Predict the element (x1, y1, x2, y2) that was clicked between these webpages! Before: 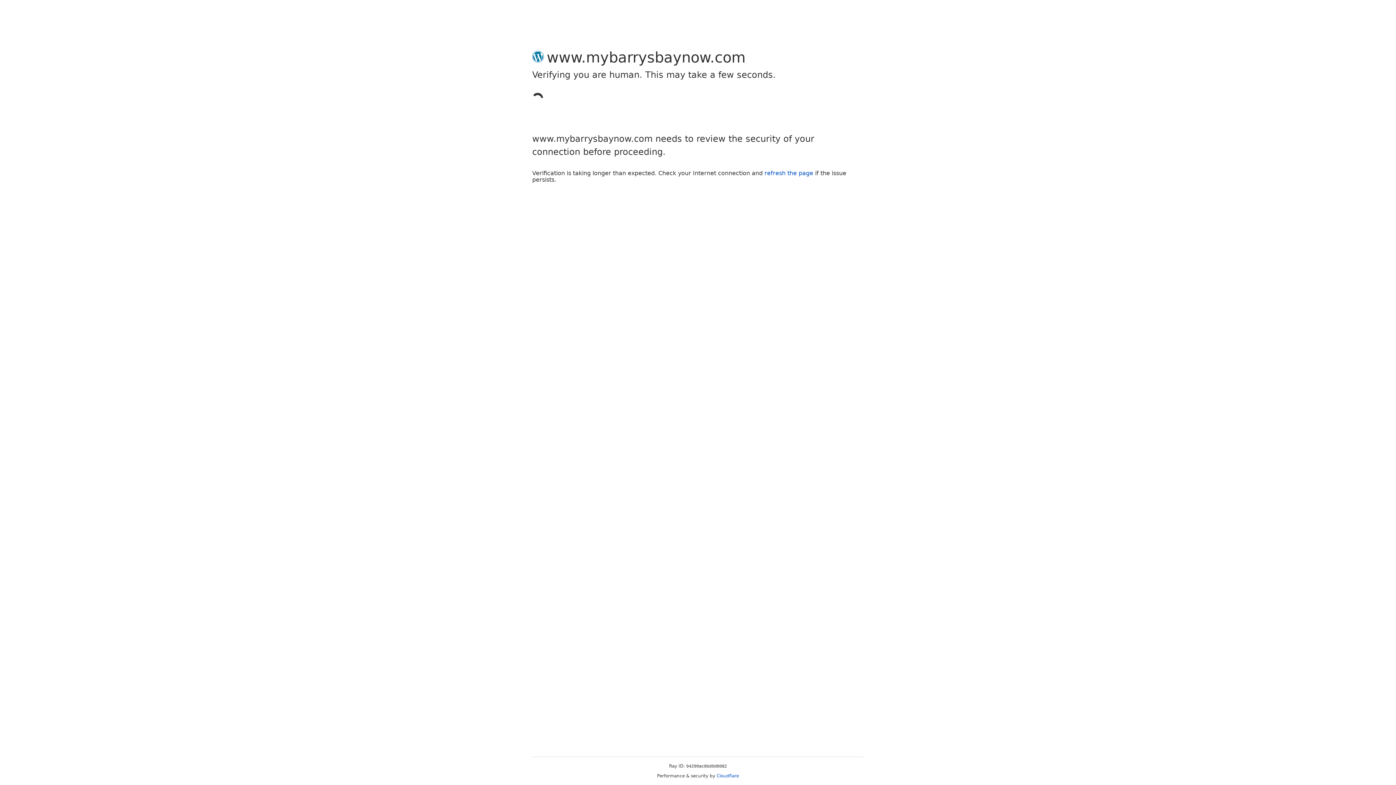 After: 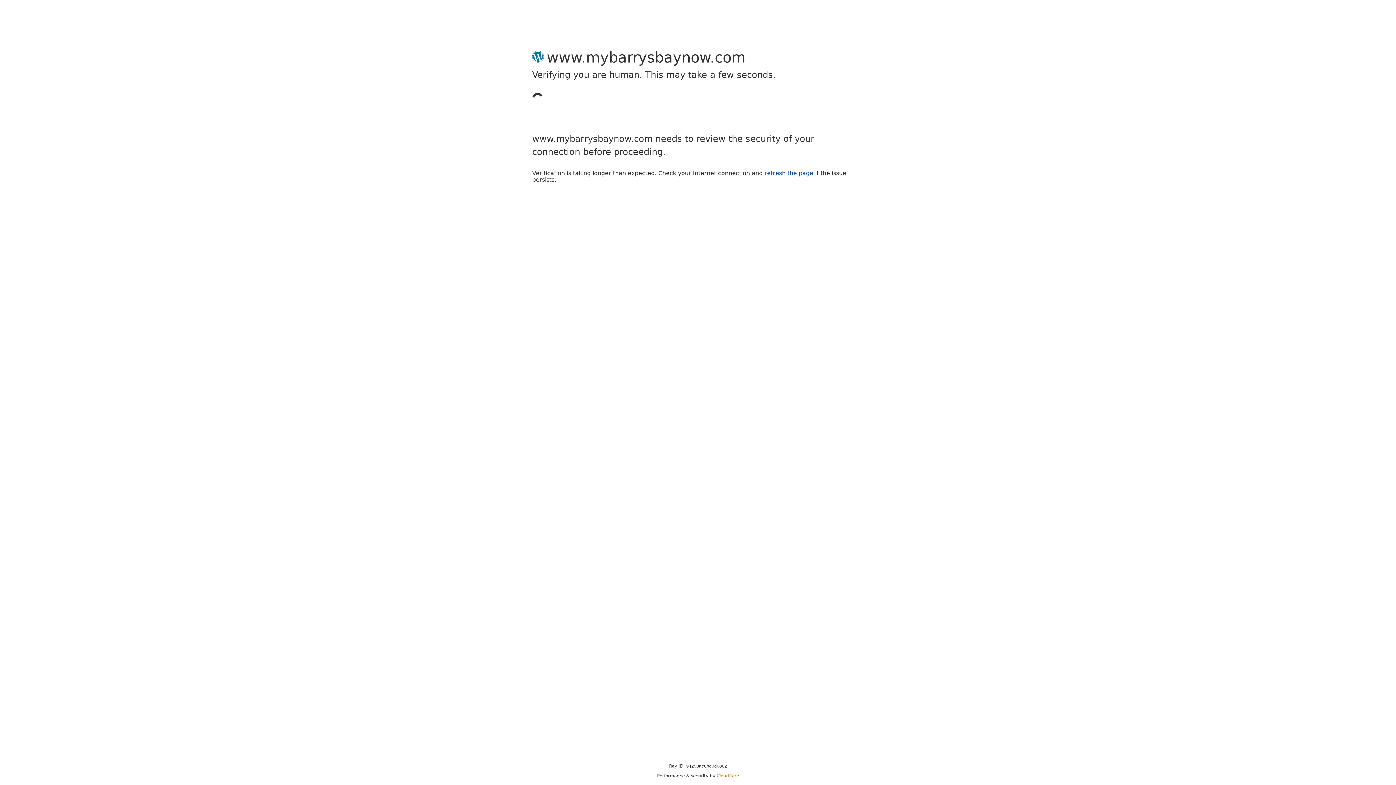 Action: label: Cloudflare bbox: (716, 773, 739, 778)